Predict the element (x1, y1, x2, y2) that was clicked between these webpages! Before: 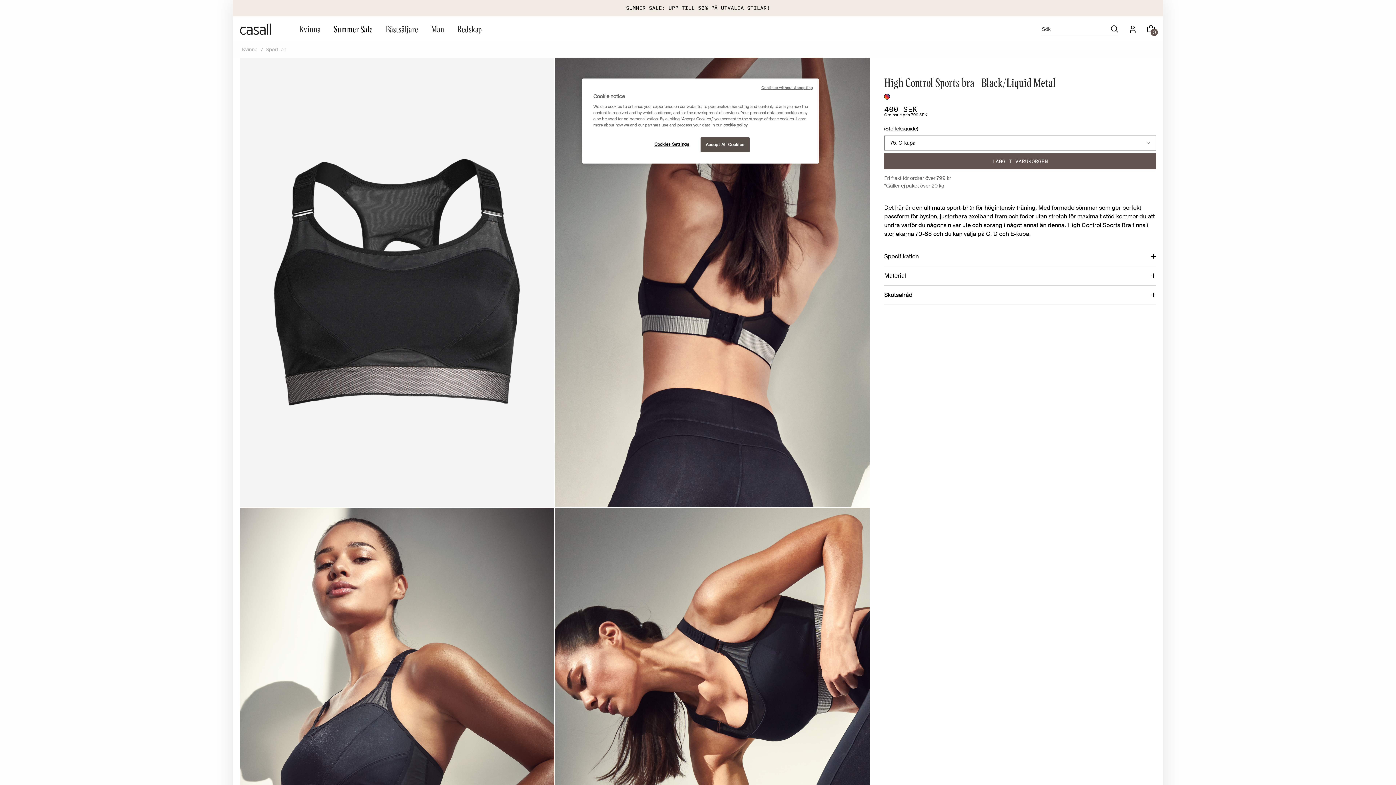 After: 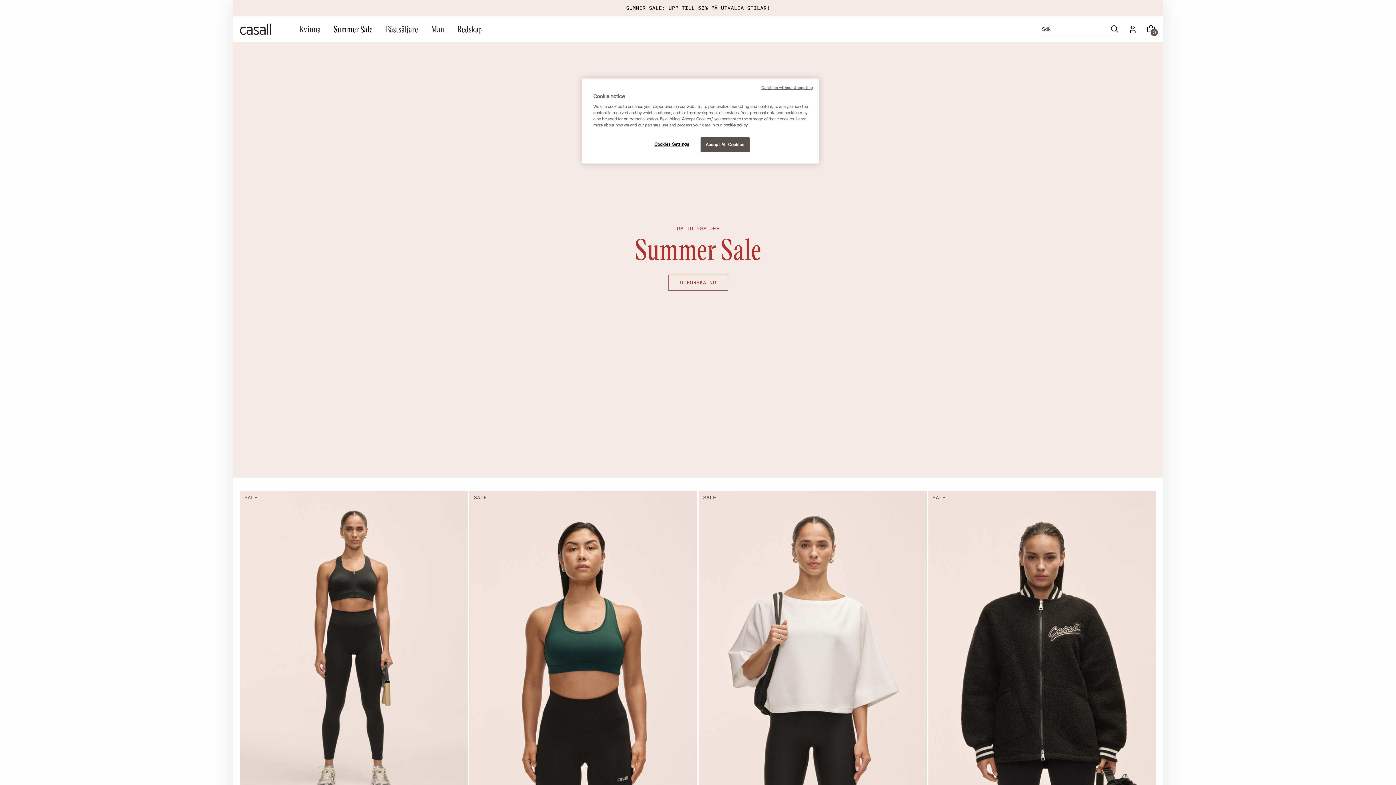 Action: bbox: (240, 22, 271, 35)